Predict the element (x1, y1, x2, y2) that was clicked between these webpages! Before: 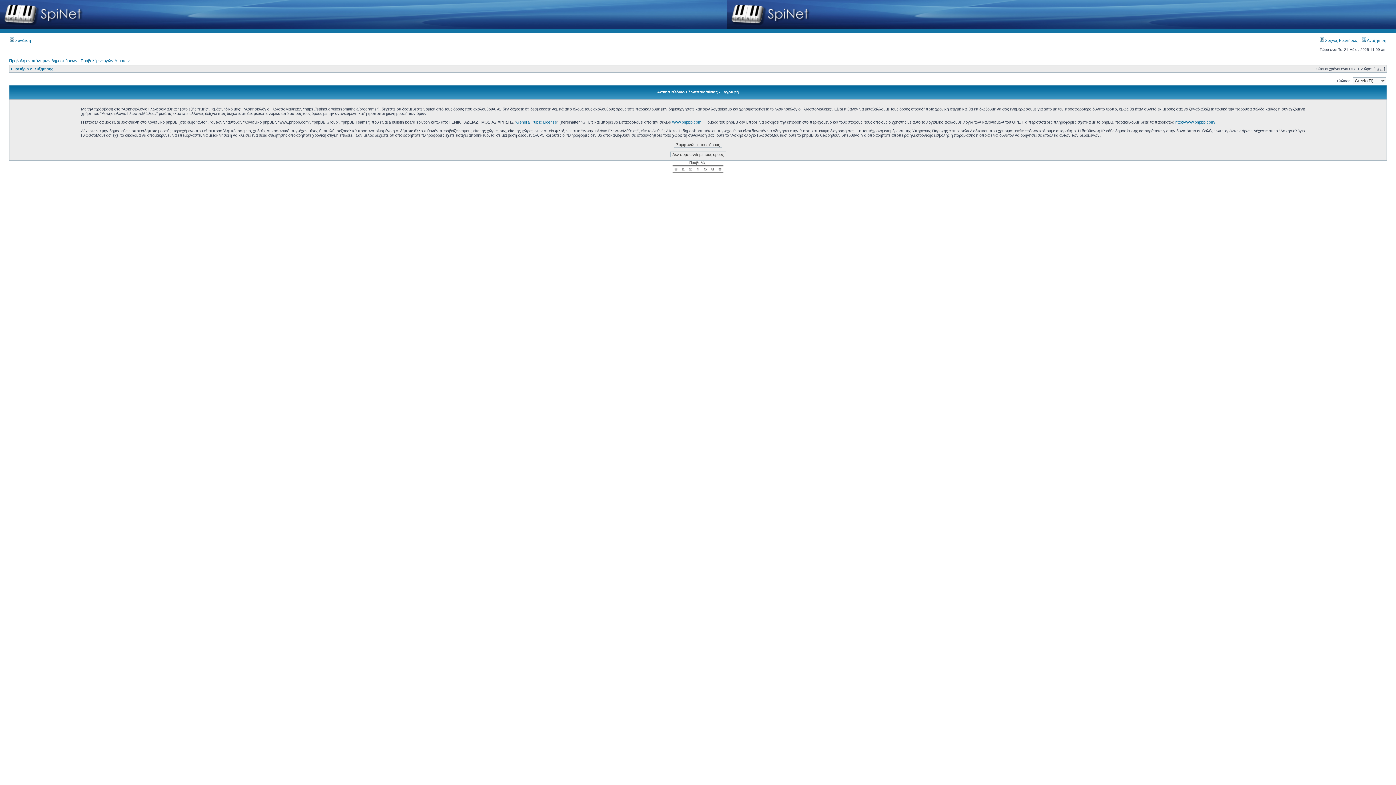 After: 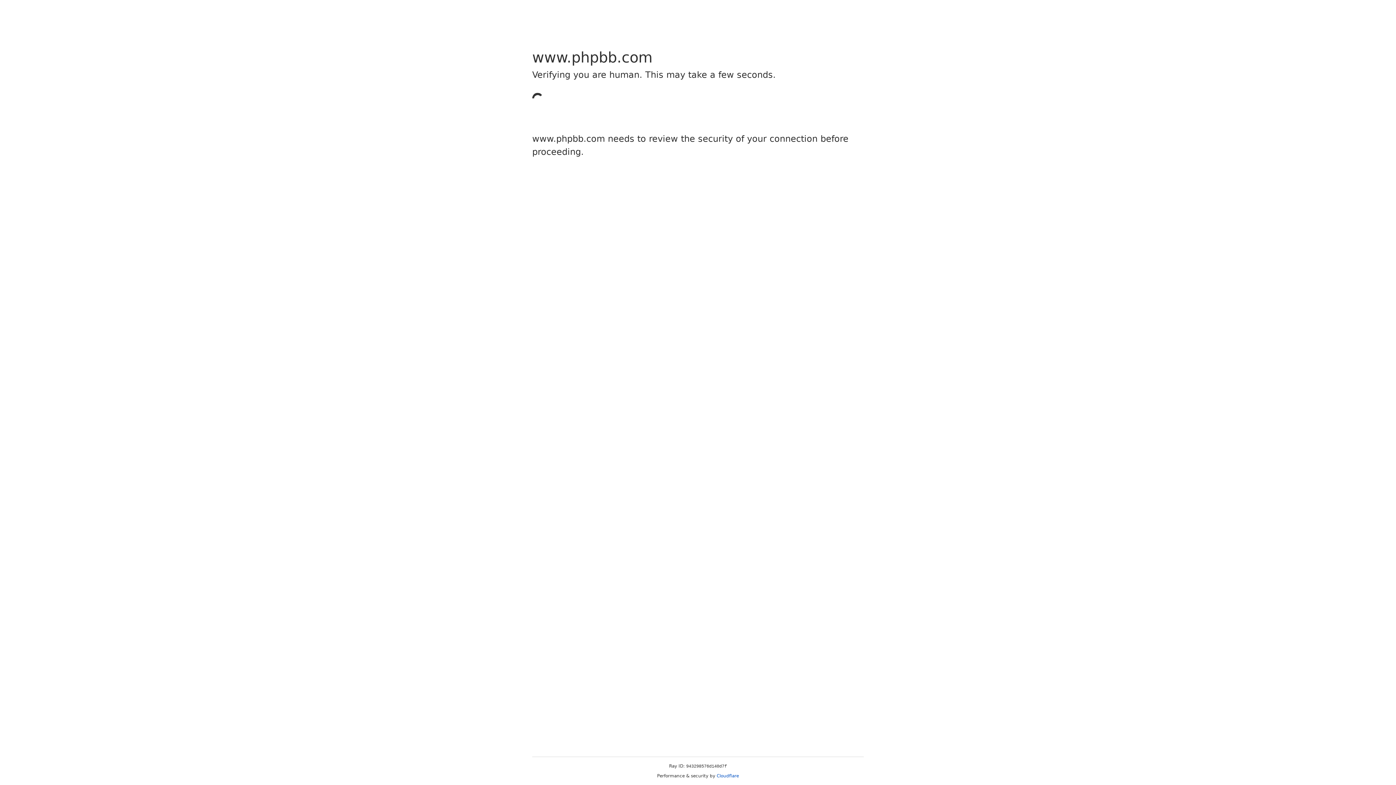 Action: bbox: (1175, 120, 1215, 124) label: http://www.phpbb.com/